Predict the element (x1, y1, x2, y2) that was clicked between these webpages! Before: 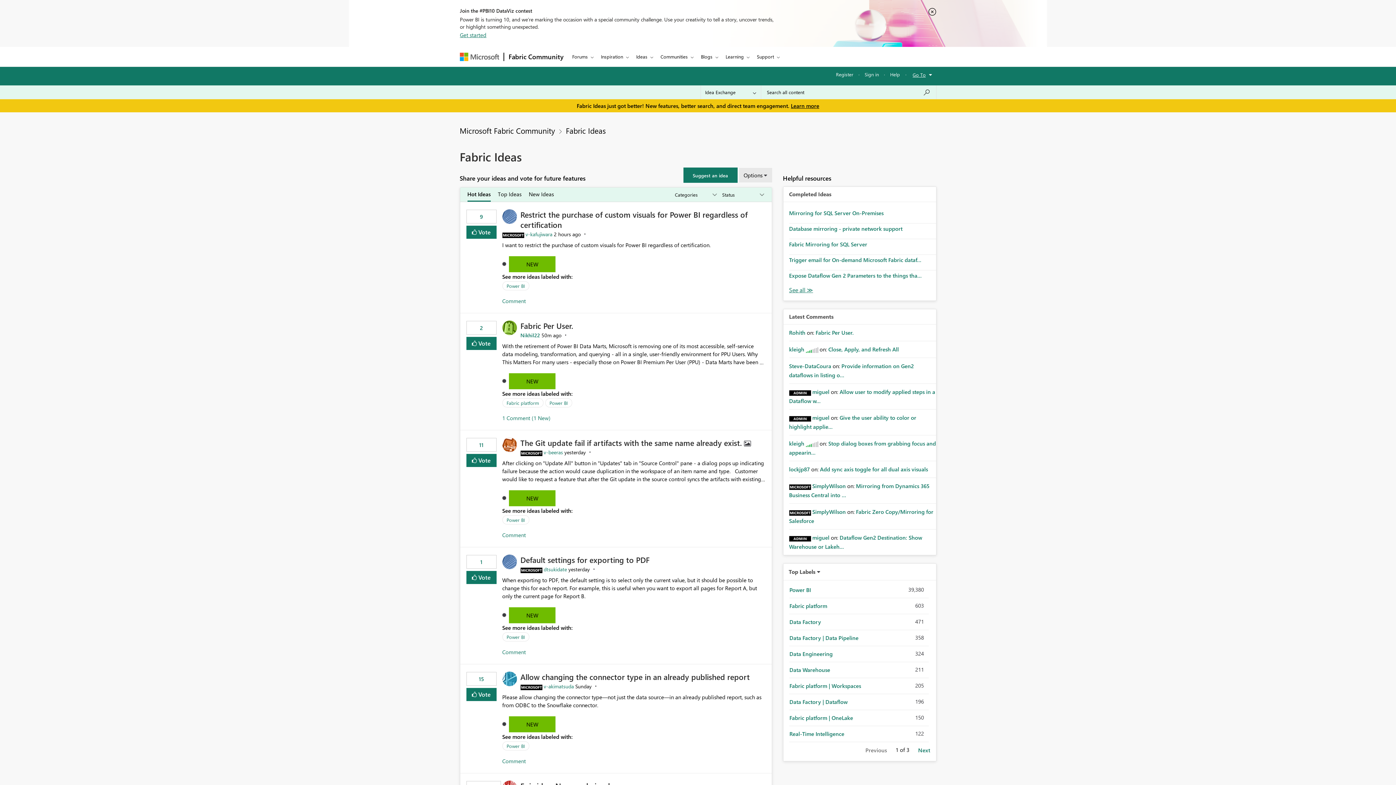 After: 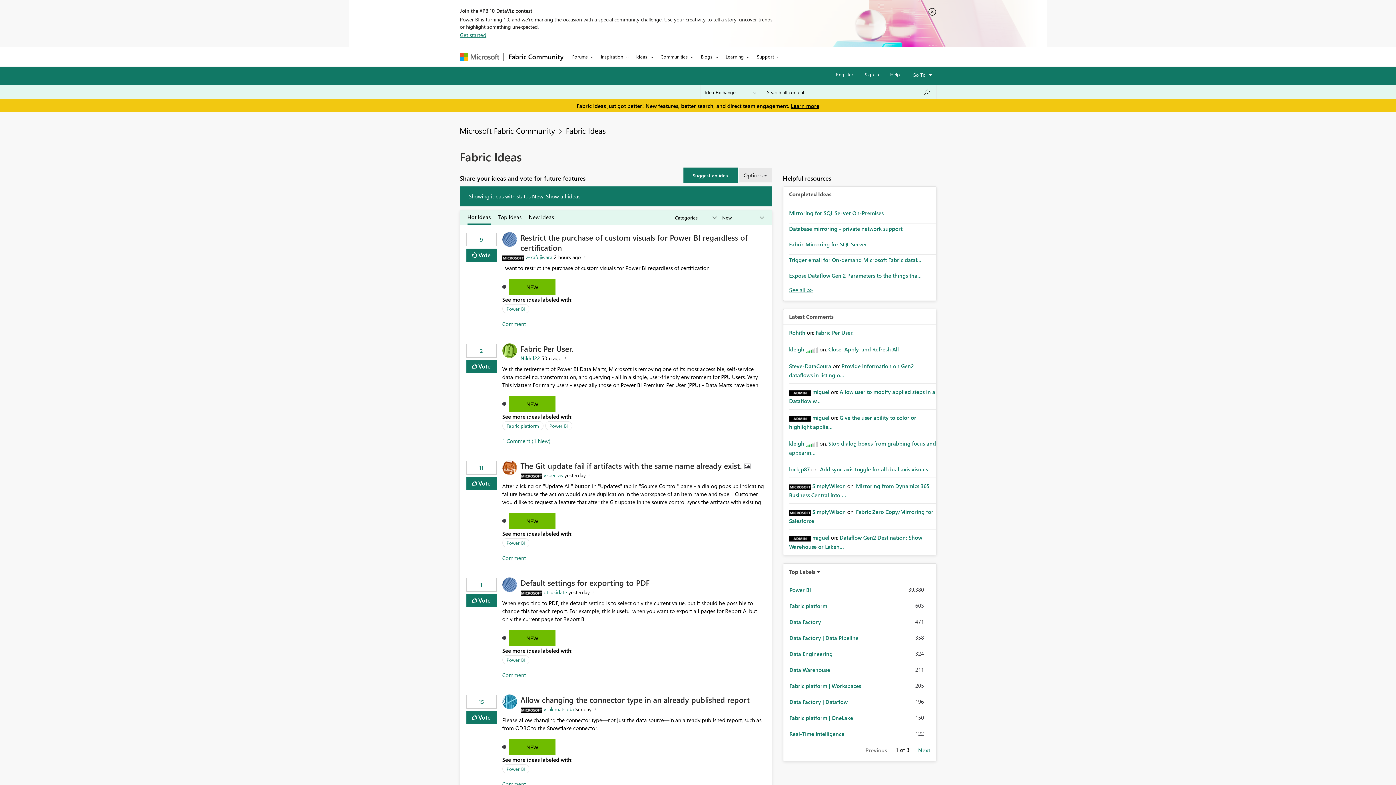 Action: bbox: (509, 607, 555, 623) label: NEW